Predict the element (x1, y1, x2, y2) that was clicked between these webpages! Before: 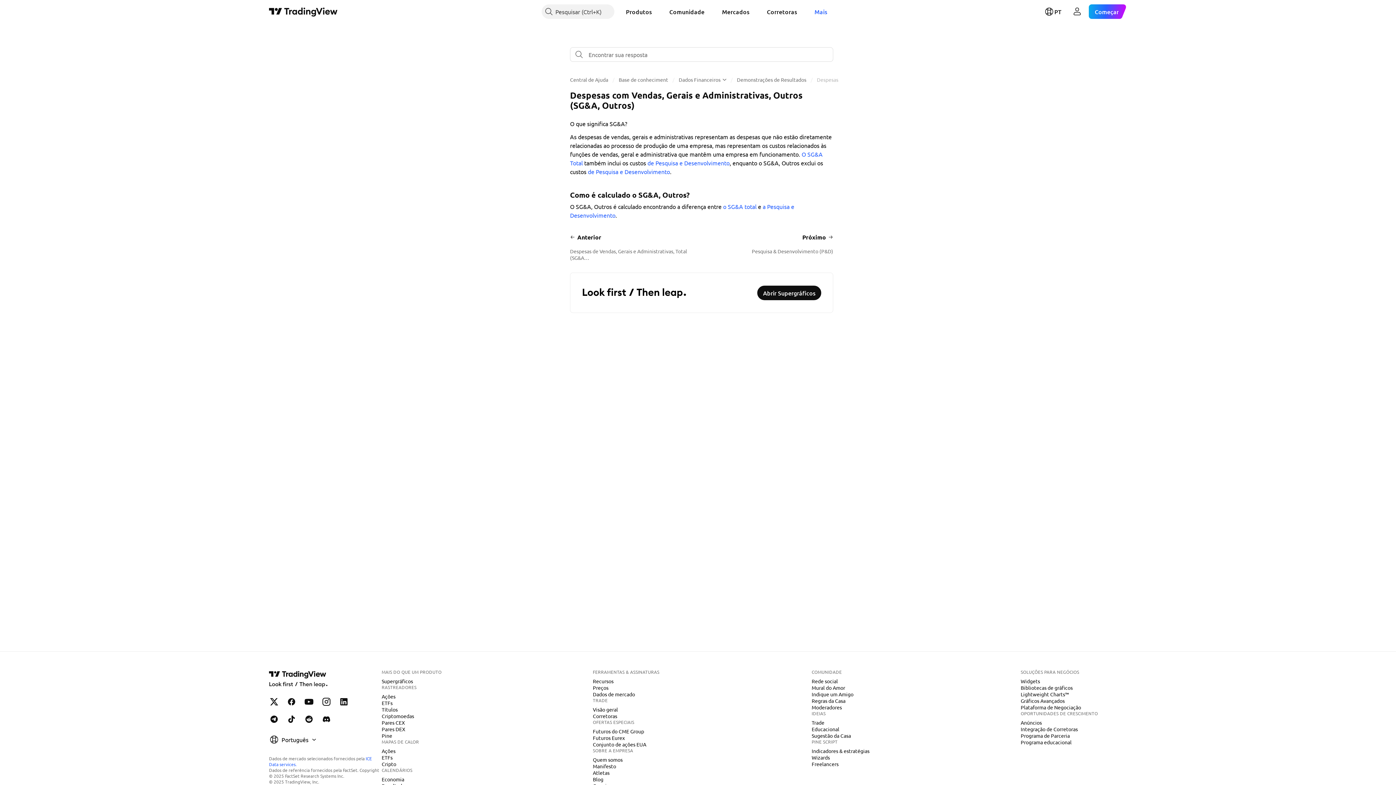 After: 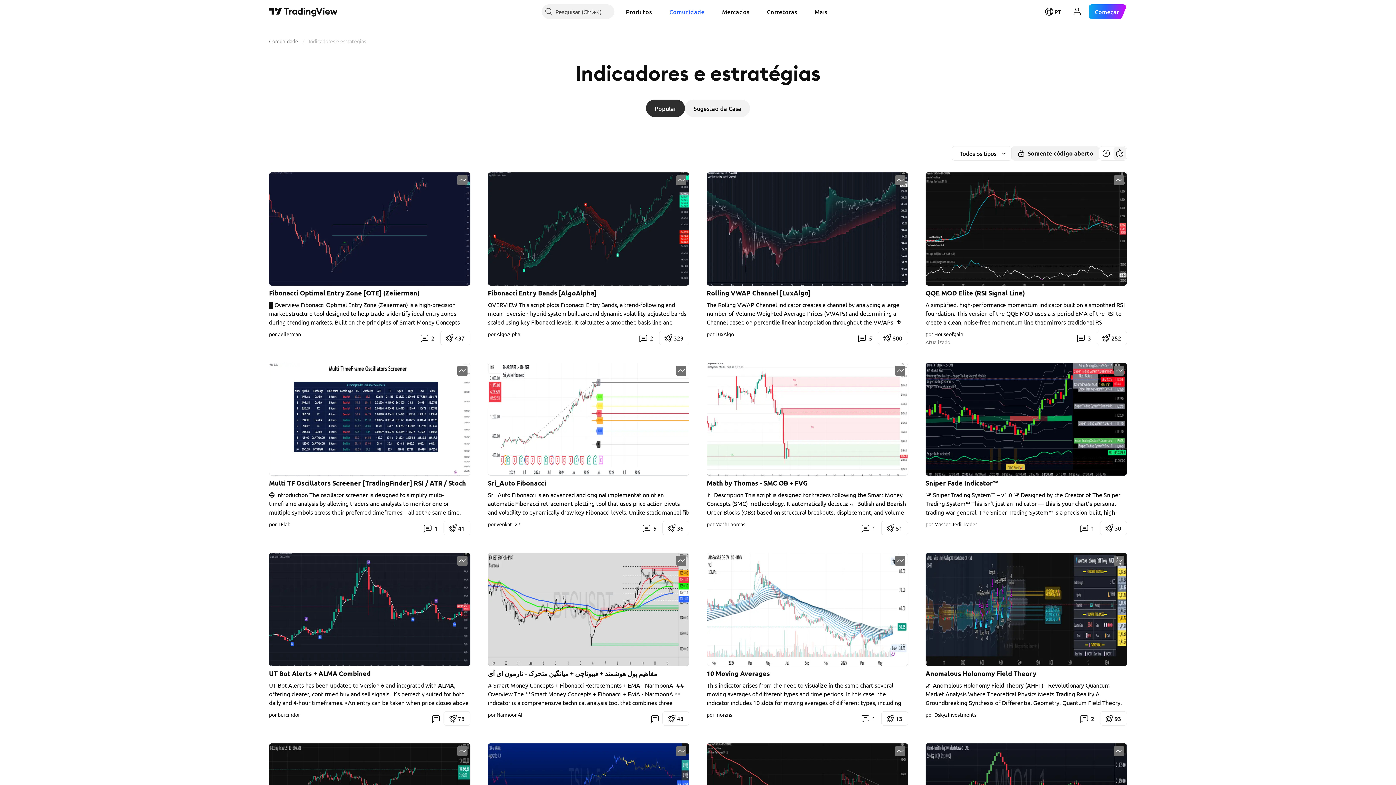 Action: bbox: (809, 747, 872, 754) label: Indicadores & estratégias